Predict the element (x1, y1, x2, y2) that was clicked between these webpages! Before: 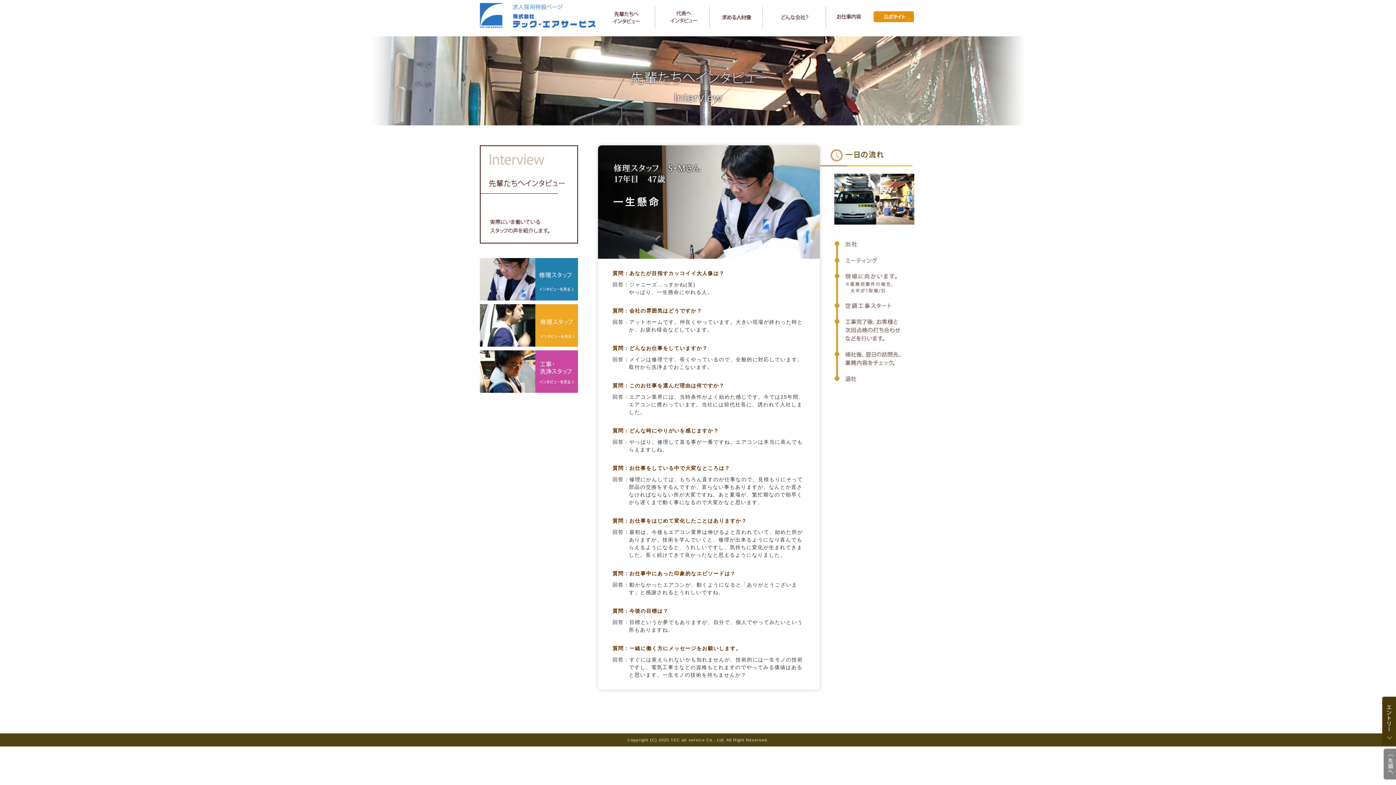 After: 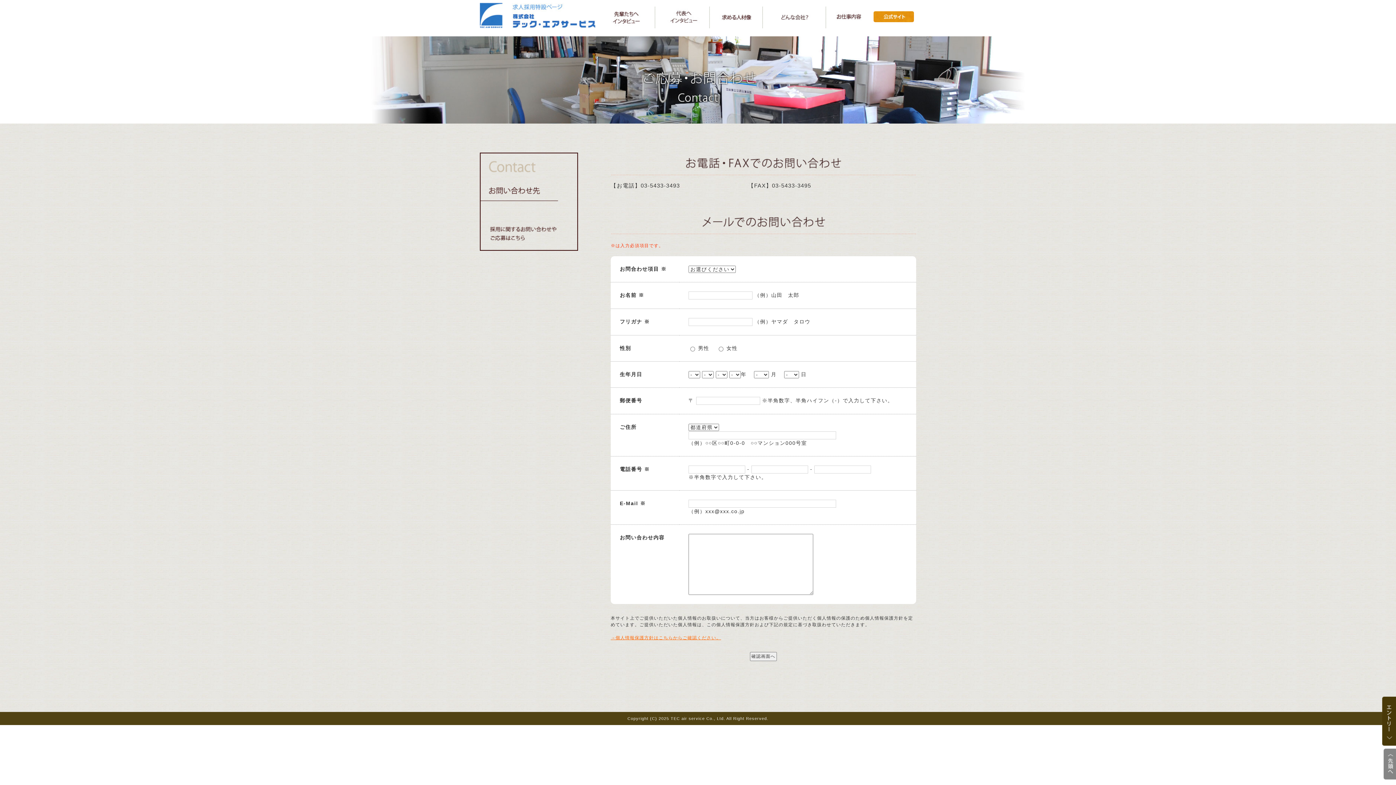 Action: bbox: (1382, 742, 1396, 747)